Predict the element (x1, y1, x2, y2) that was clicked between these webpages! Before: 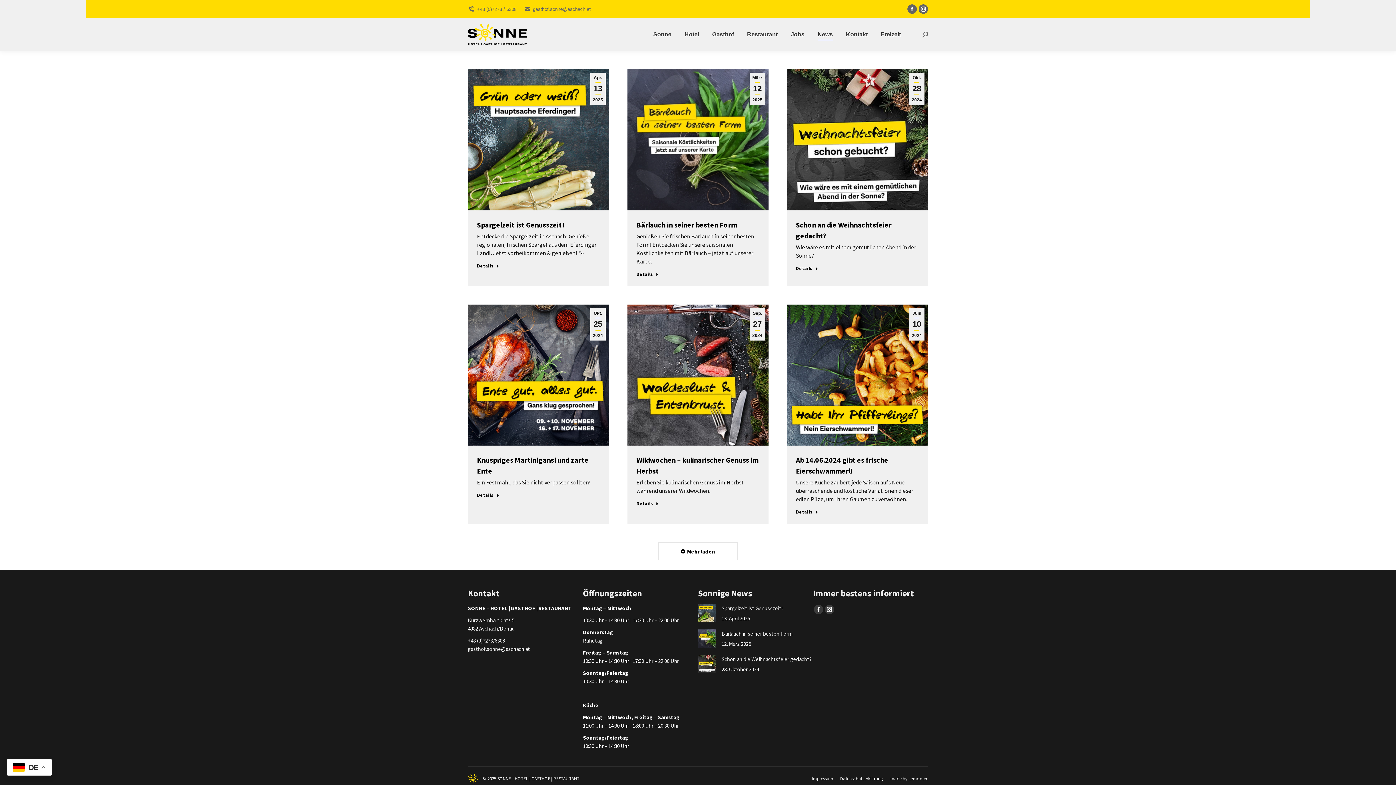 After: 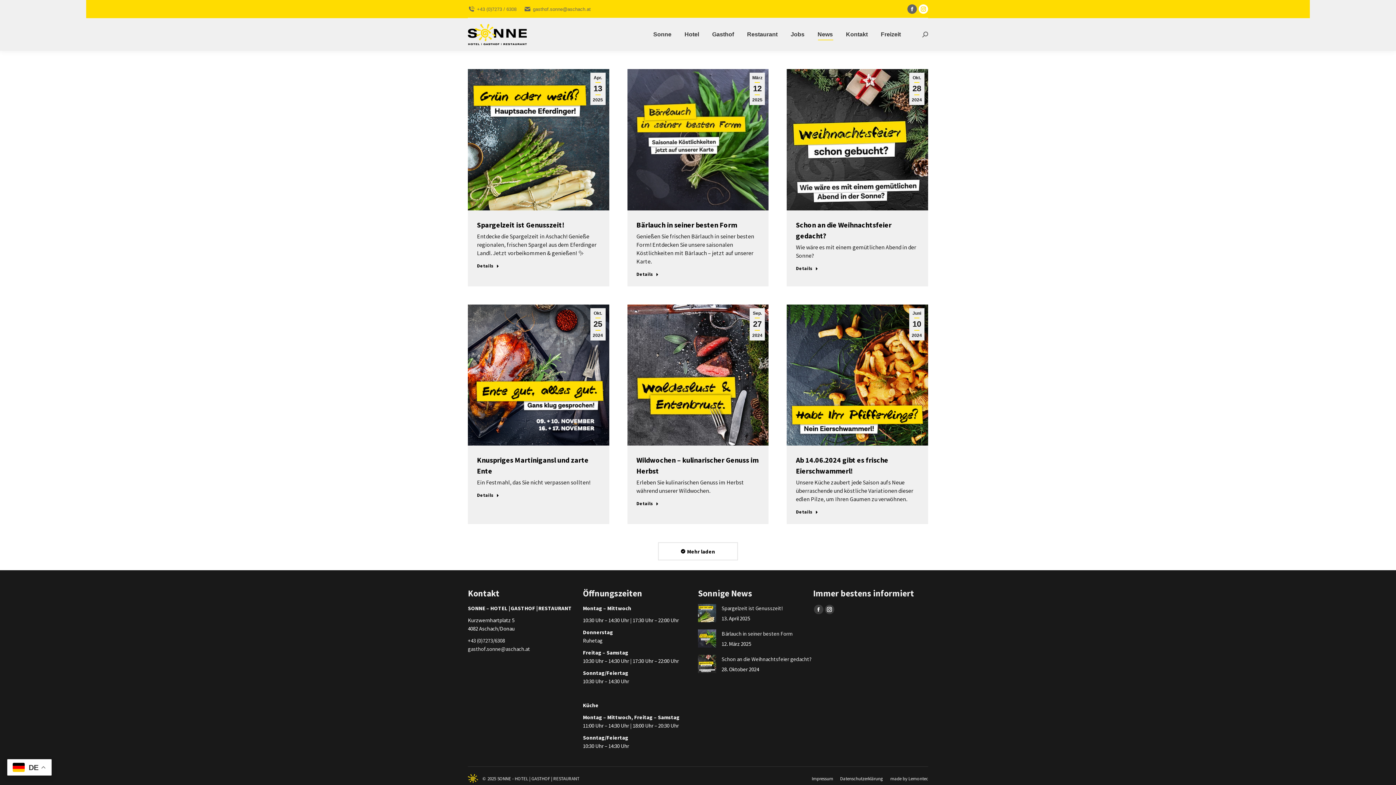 Action: label: Instagram page opens in new window bbox: (918, 4, 928, 13)